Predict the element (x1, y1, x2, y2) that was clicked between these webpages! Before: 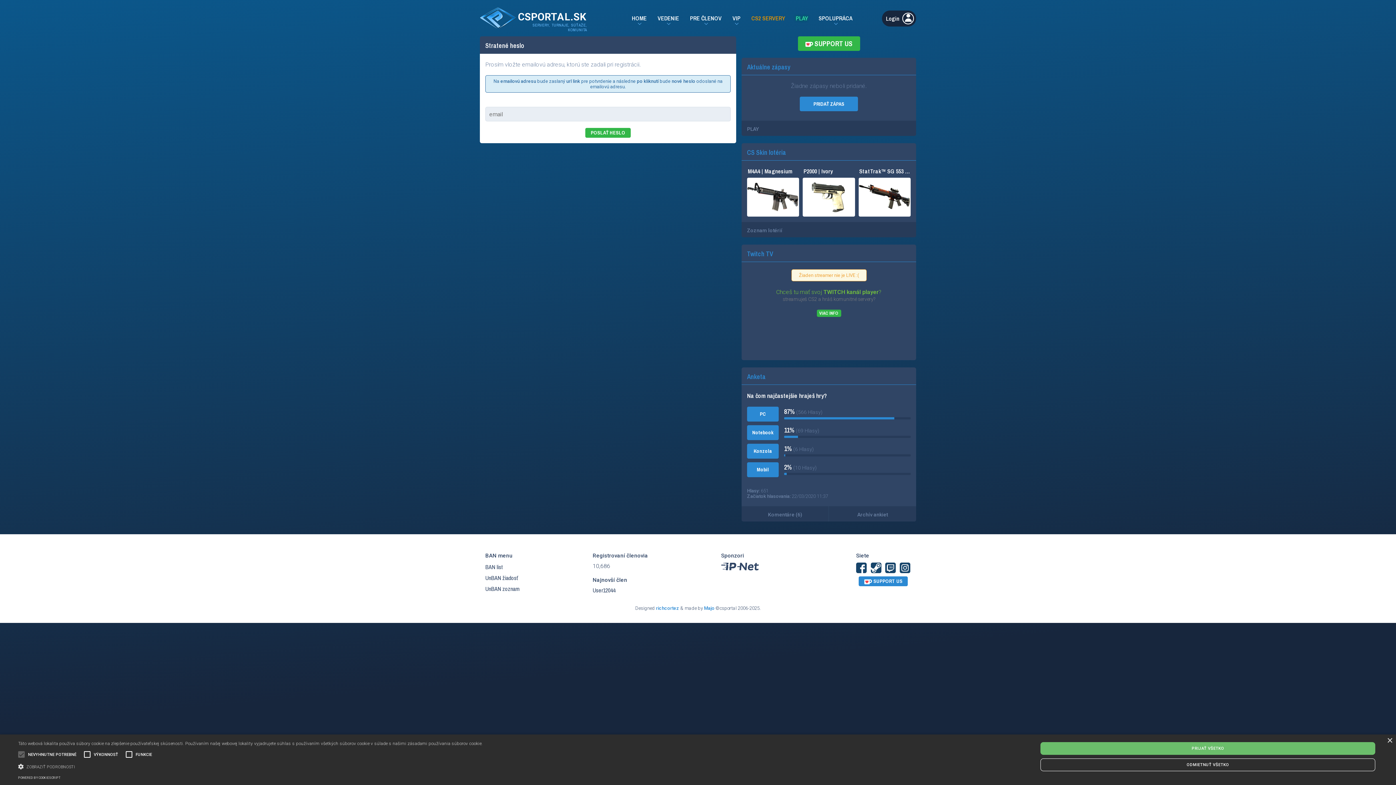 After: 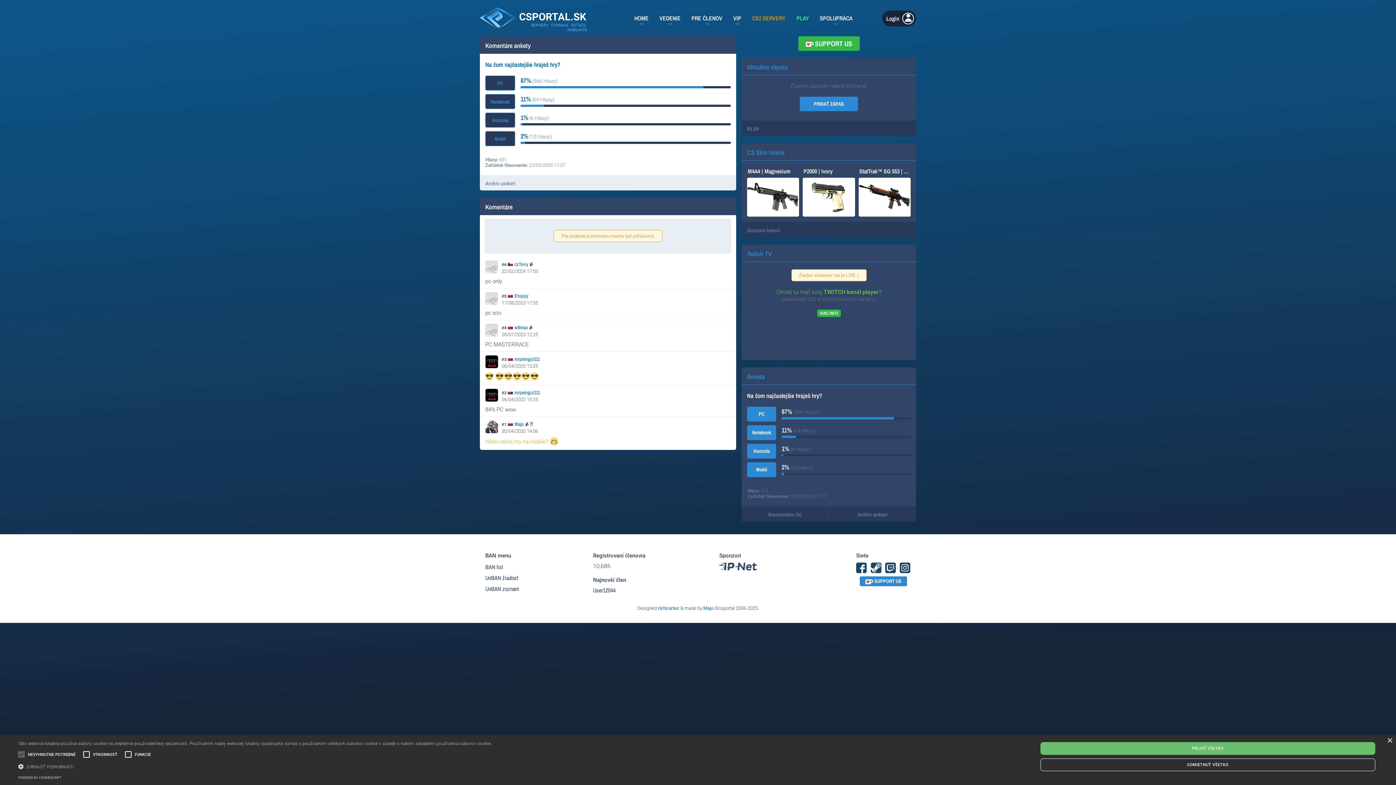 Action: label: Komentáre (6) bbox: (768, 512, 802, 517)